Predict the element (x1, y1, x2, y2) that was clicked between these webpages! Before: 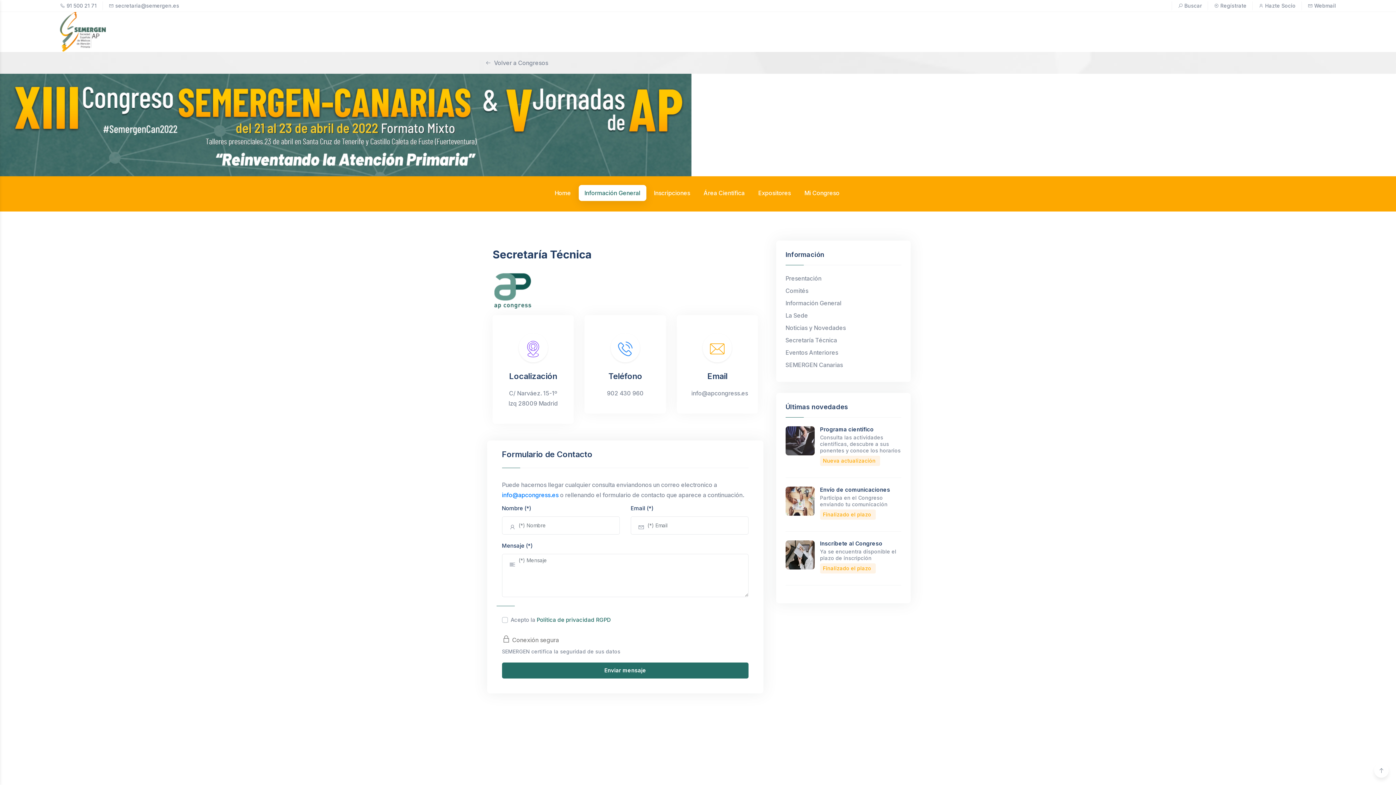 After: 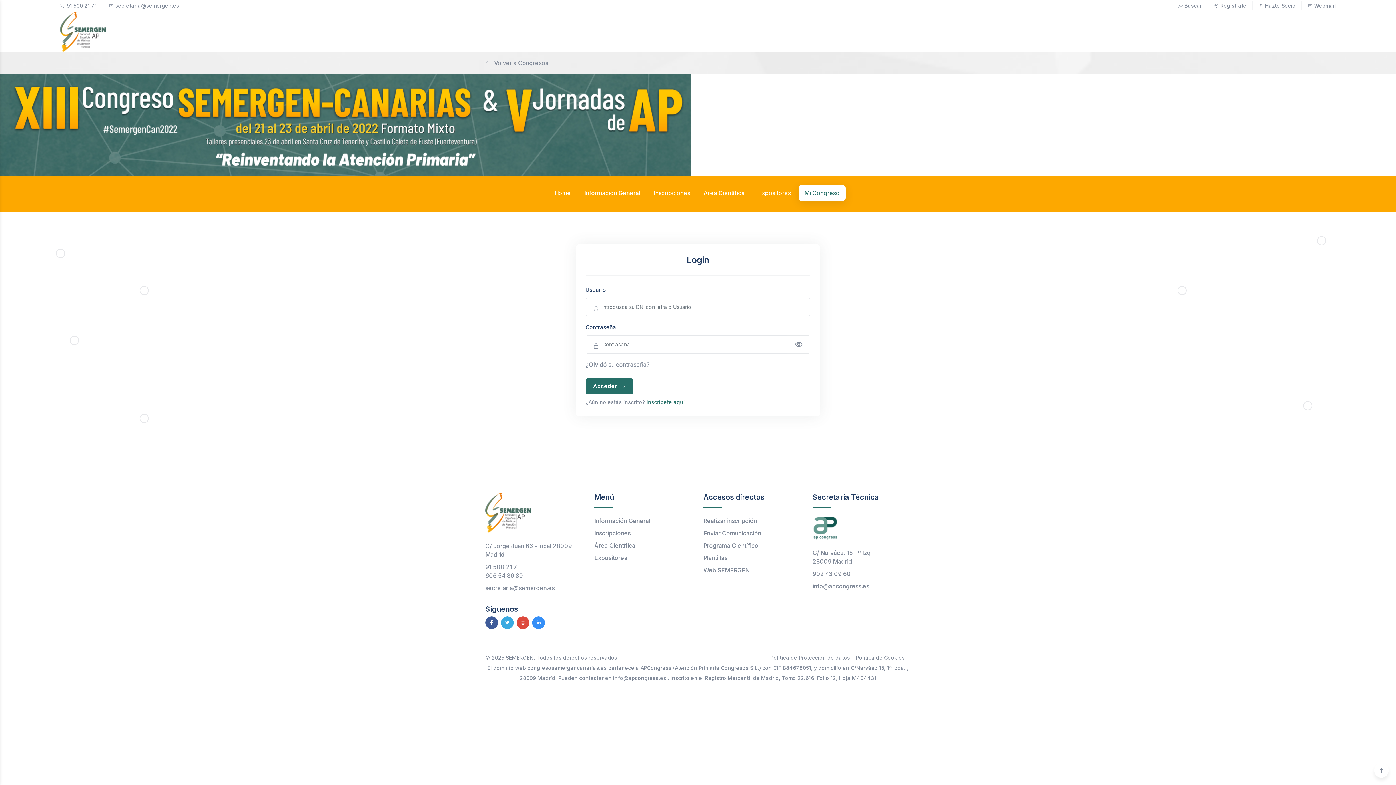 Action: label: Mi Congreso bbox: (798, 185, 845, 201)